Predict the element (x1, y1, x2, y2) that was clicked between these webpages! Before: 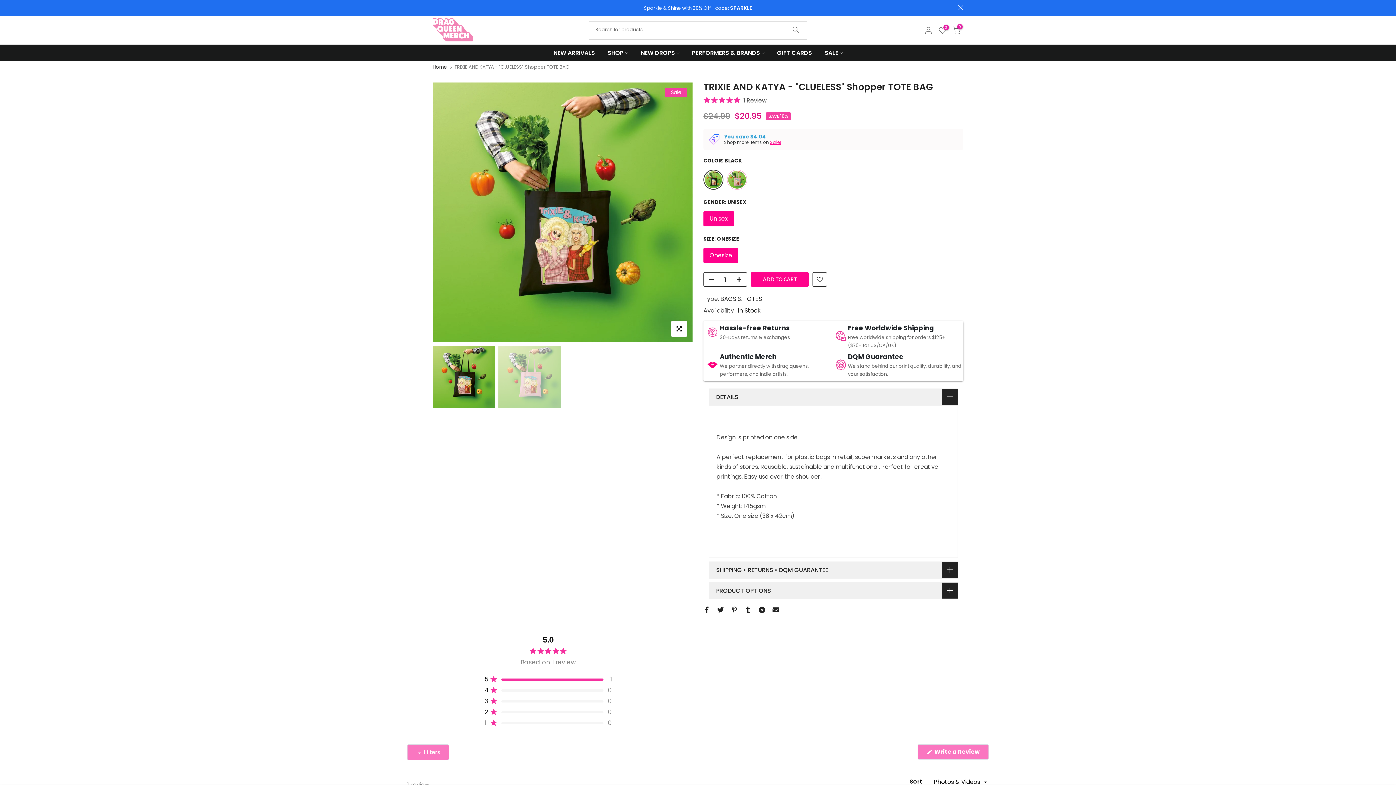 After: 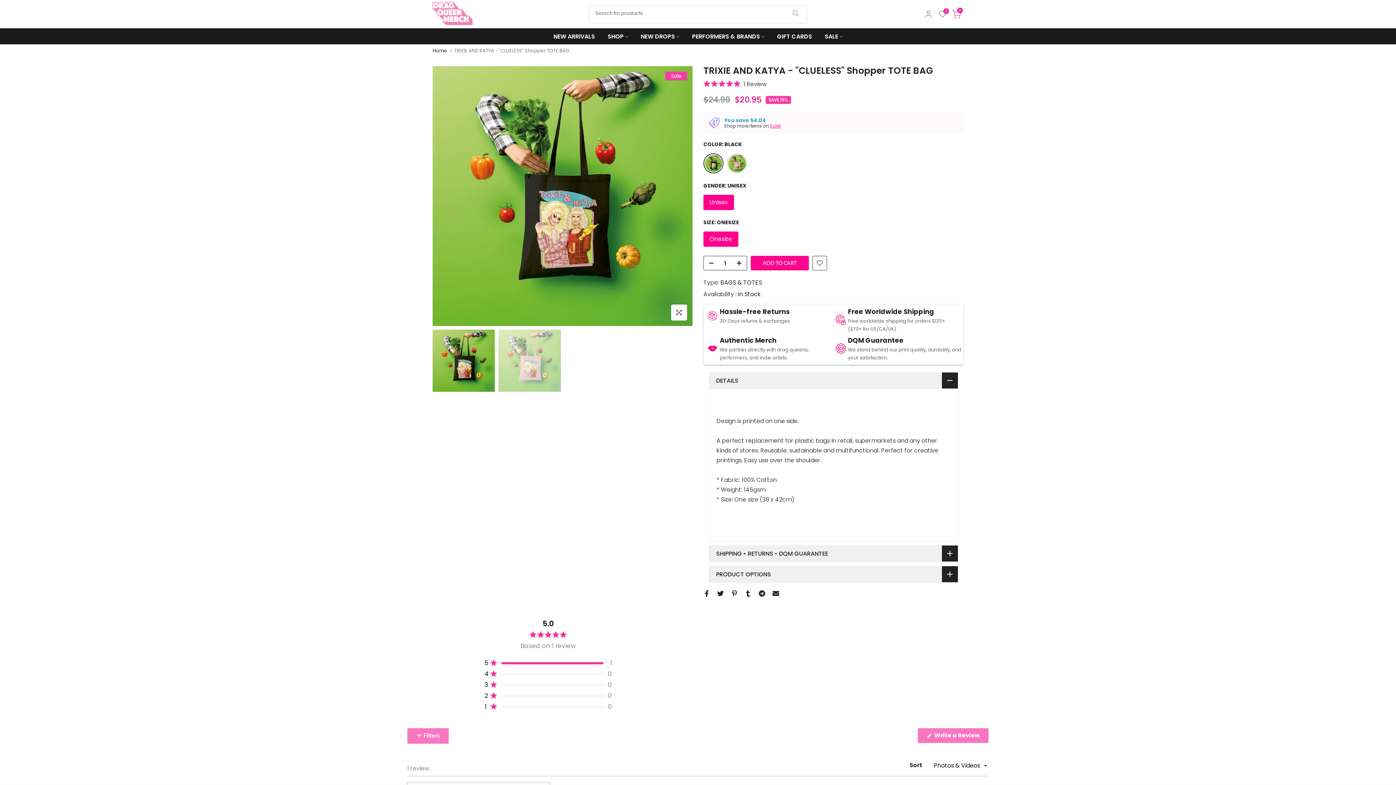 Action: bbox: (958, 5, 963, 10) label:  close